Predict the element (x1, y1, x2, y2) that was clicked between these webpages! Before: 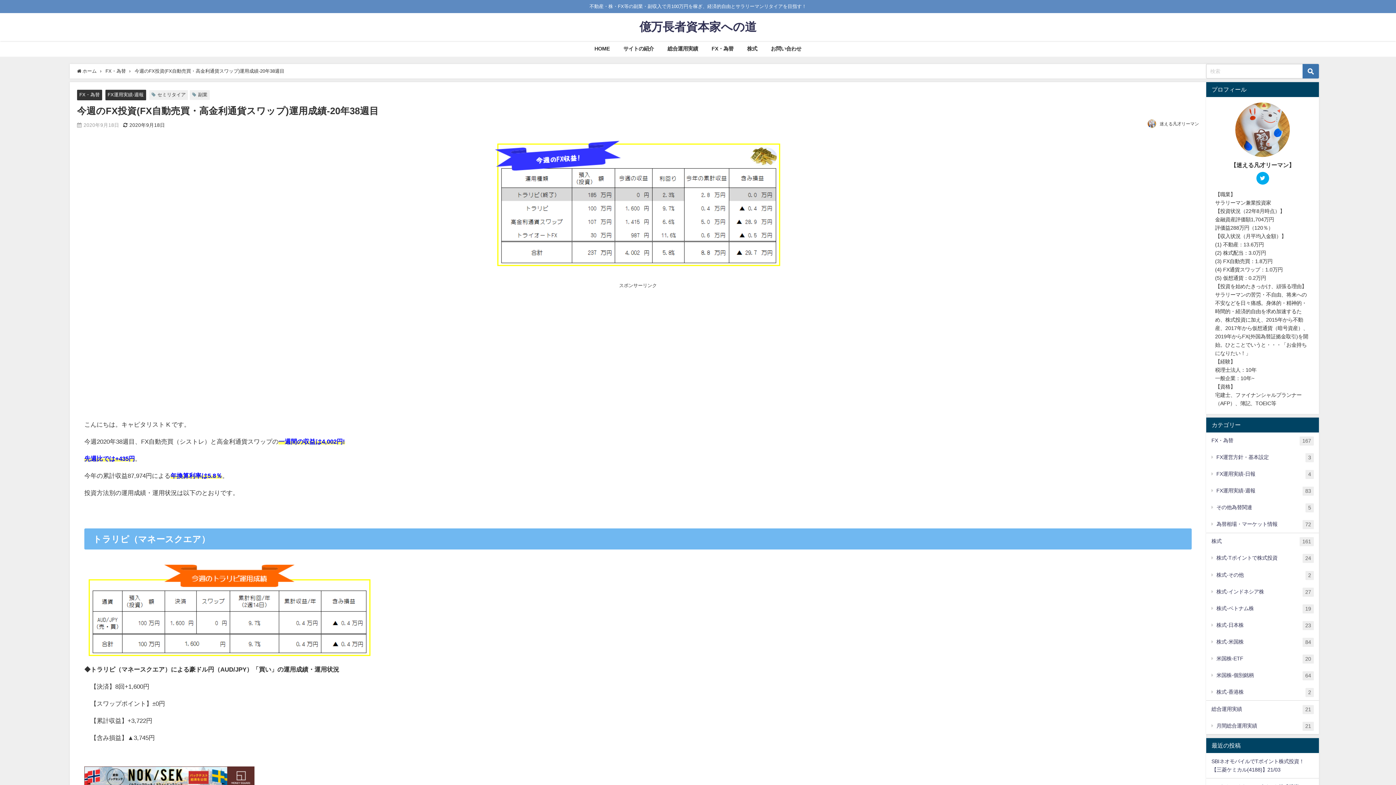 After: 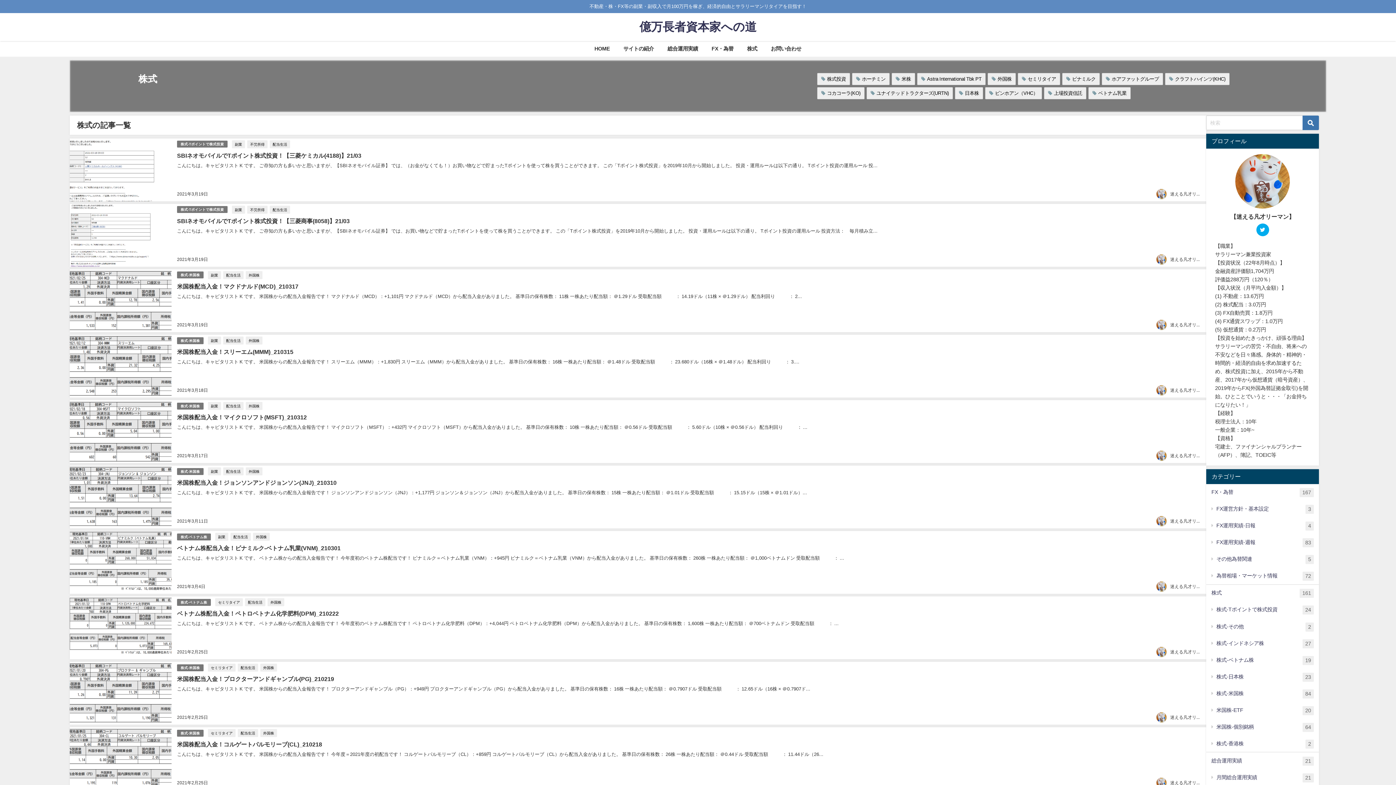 Action: bbox: (740, 41, 764, 56) label: 株式